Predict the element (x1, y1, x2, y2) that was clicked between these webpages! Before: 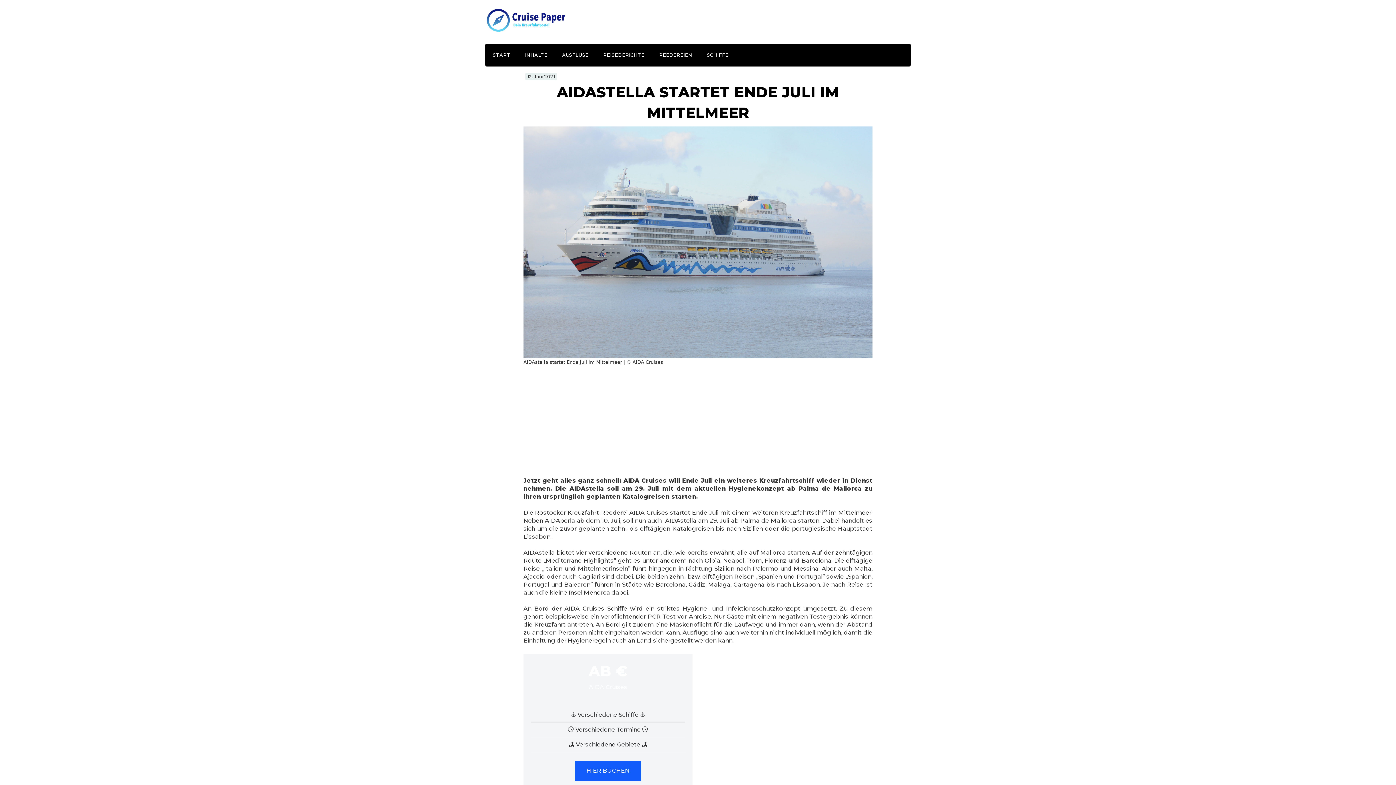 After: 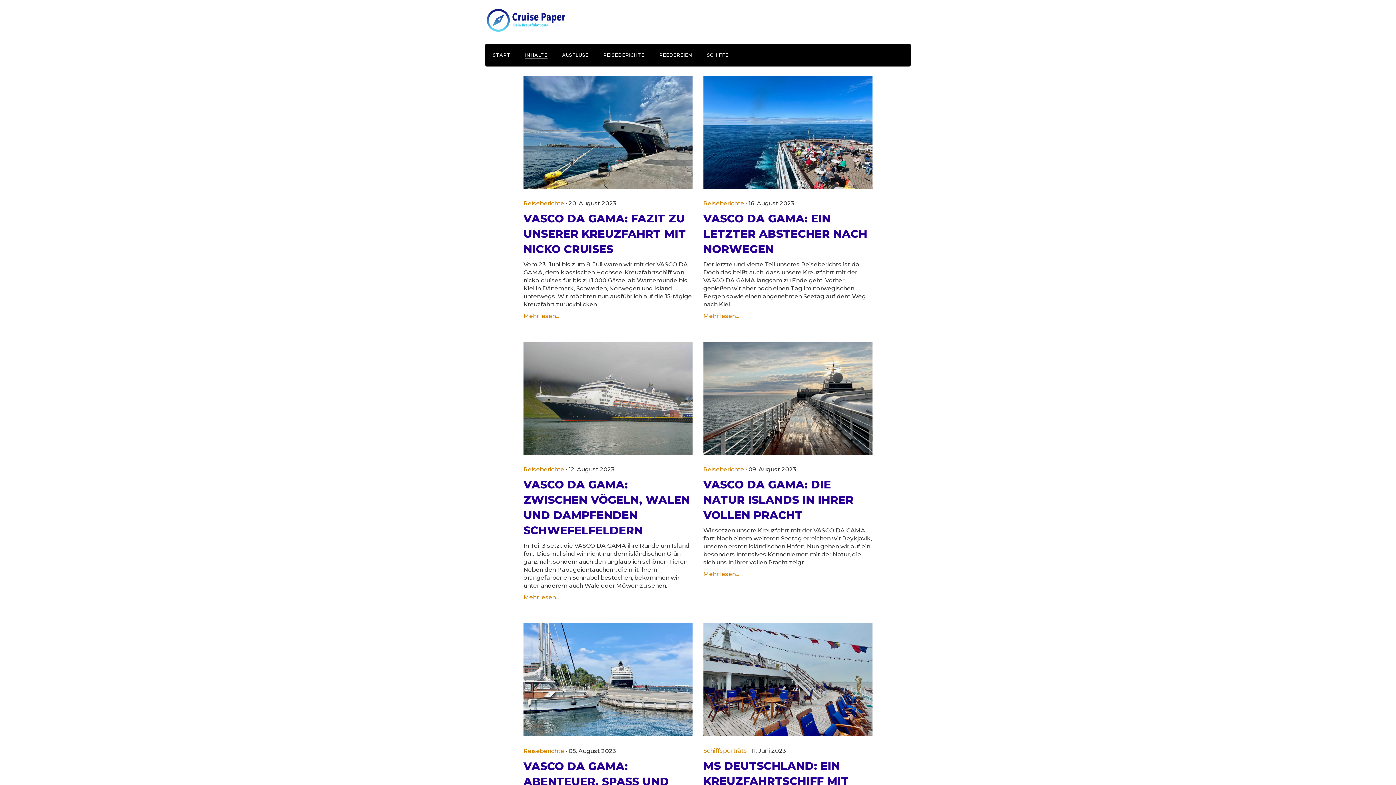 Action: label: INHALTE bbox: (525, 50, 547, 59)